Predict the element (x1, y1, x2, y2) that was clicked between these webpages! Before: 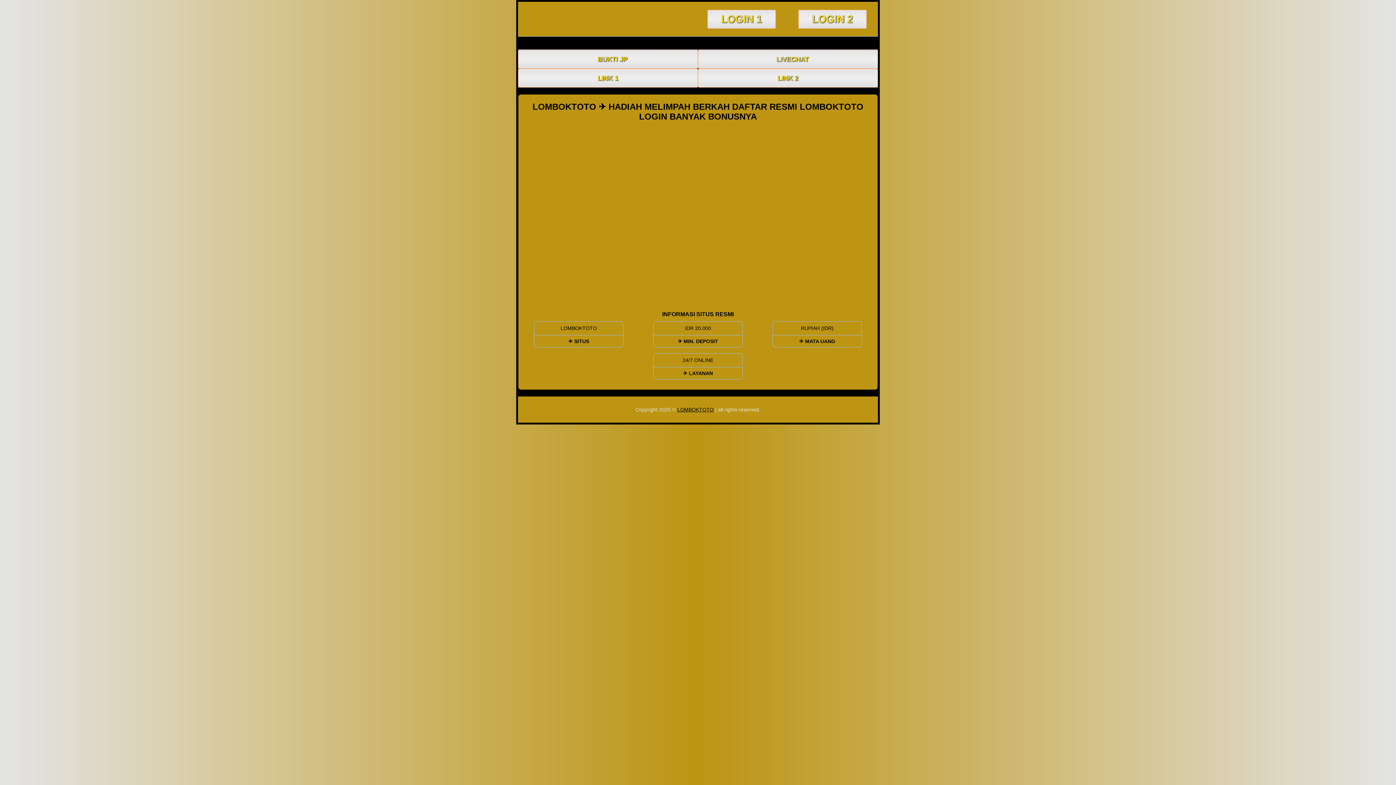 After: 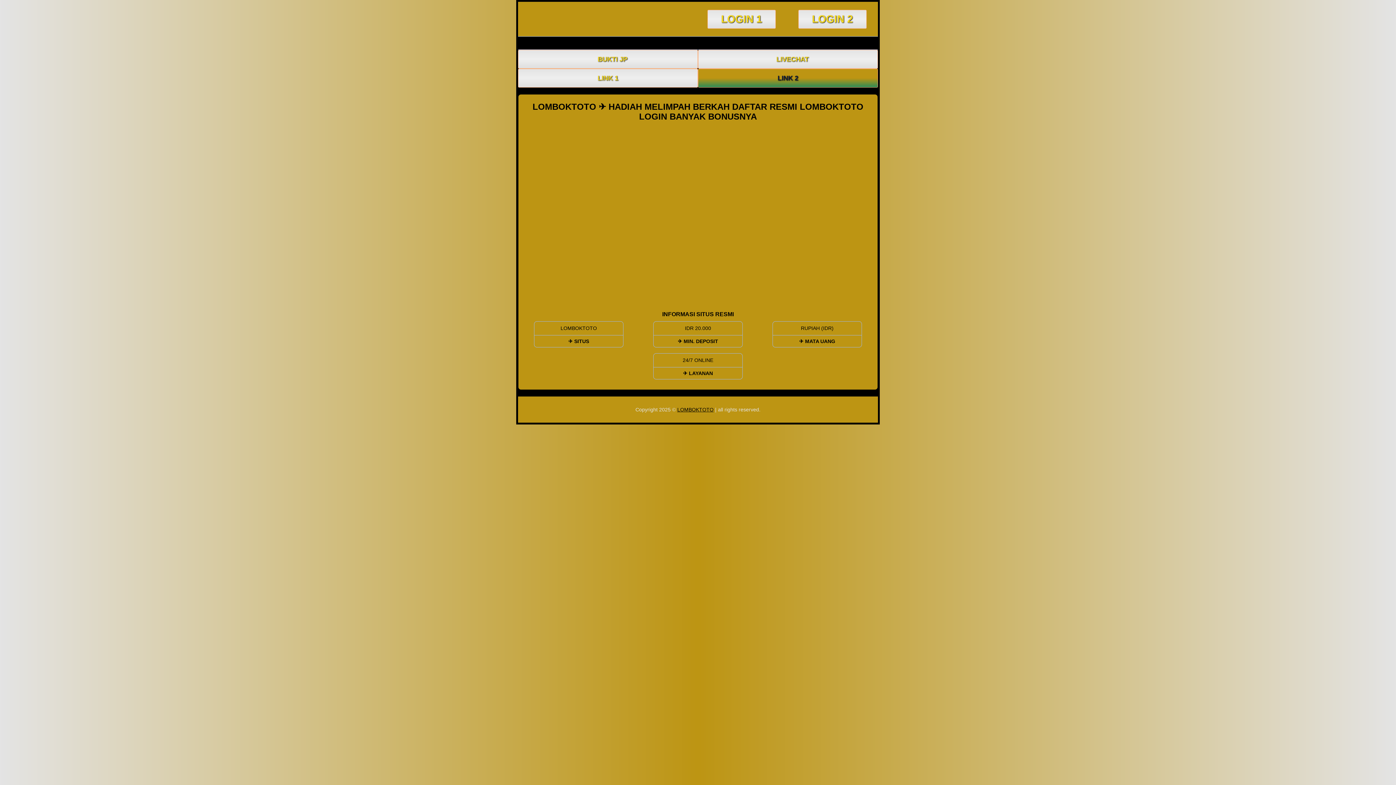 Action: bbox: (698, 69, 877, 87) label: LINK 2